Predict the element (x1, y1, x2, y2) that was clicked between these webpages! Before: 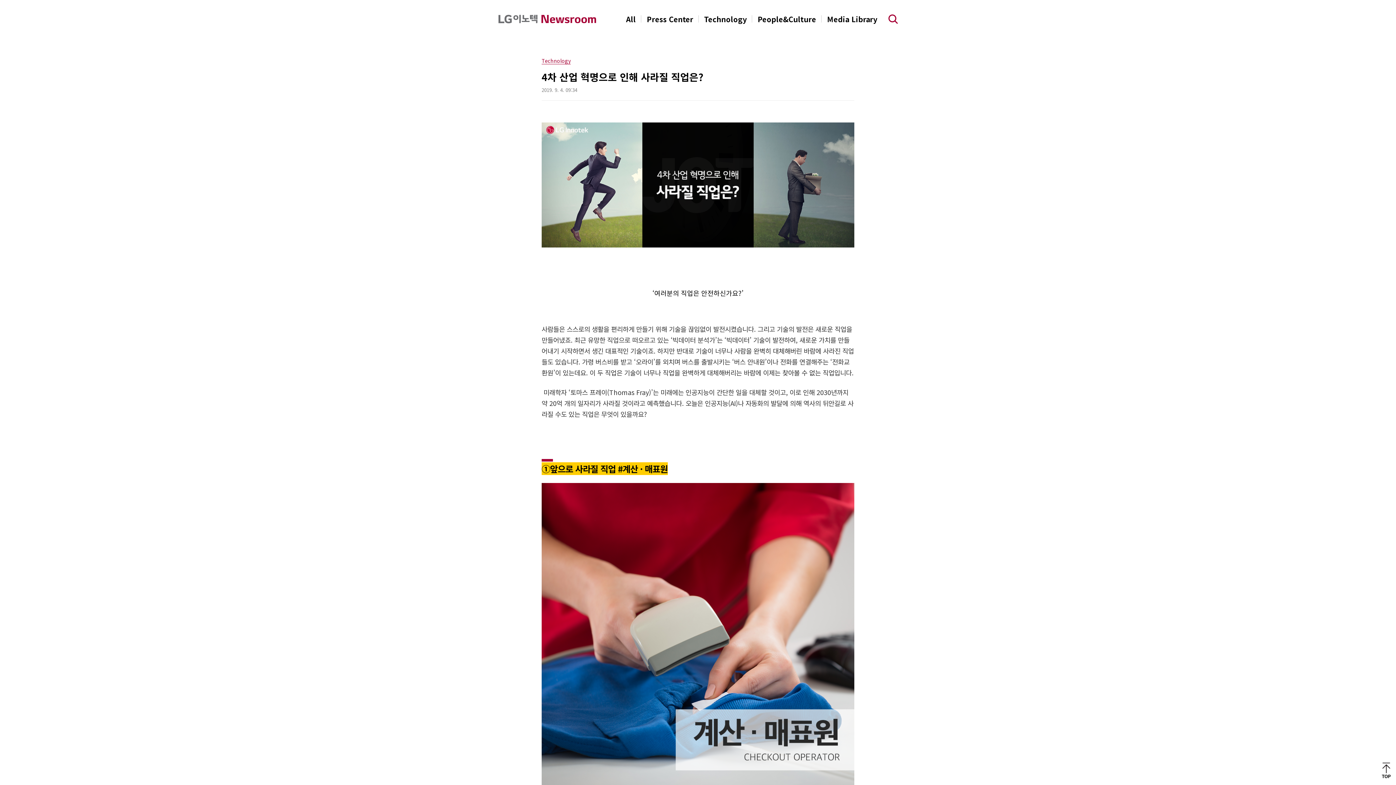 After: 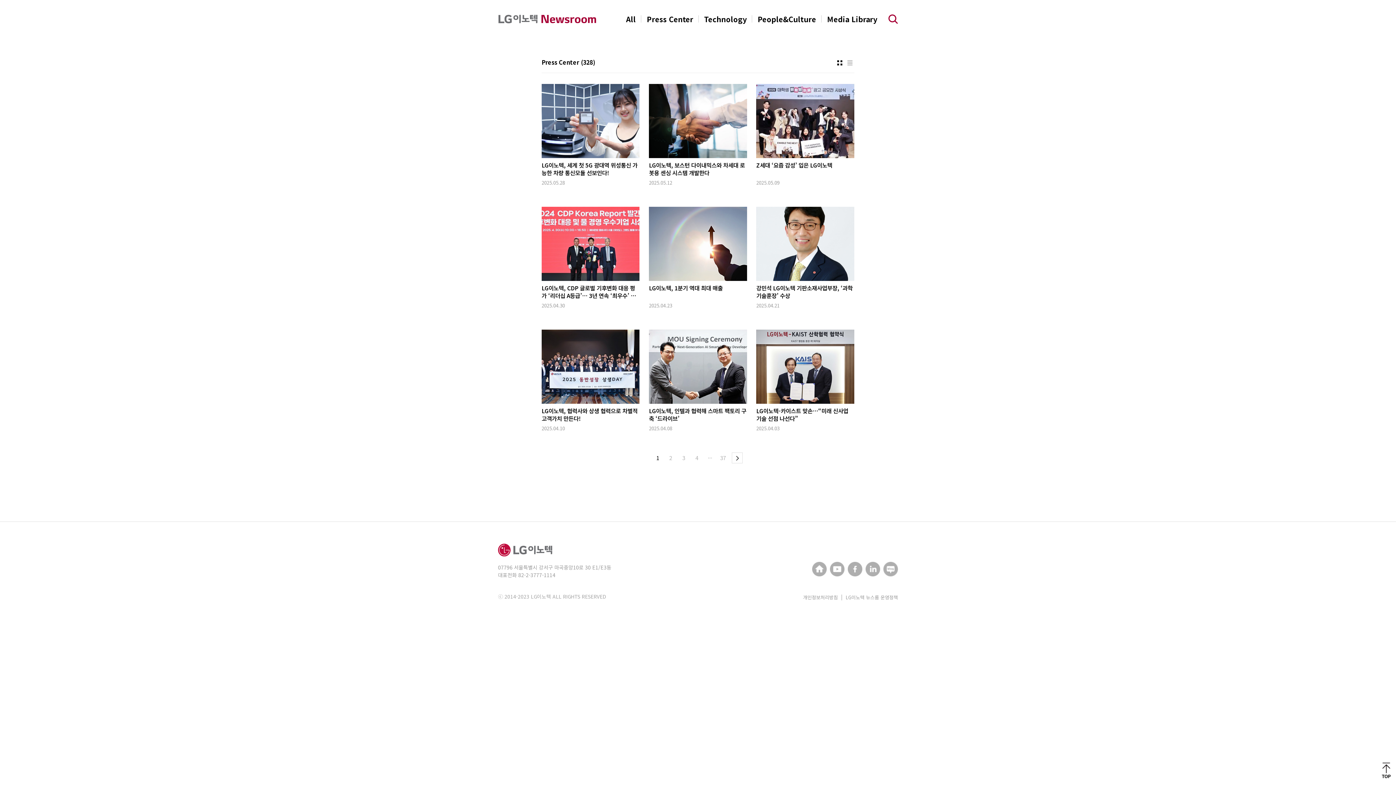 Action: bbox: (646, 14, 693, 23) label: Press Center